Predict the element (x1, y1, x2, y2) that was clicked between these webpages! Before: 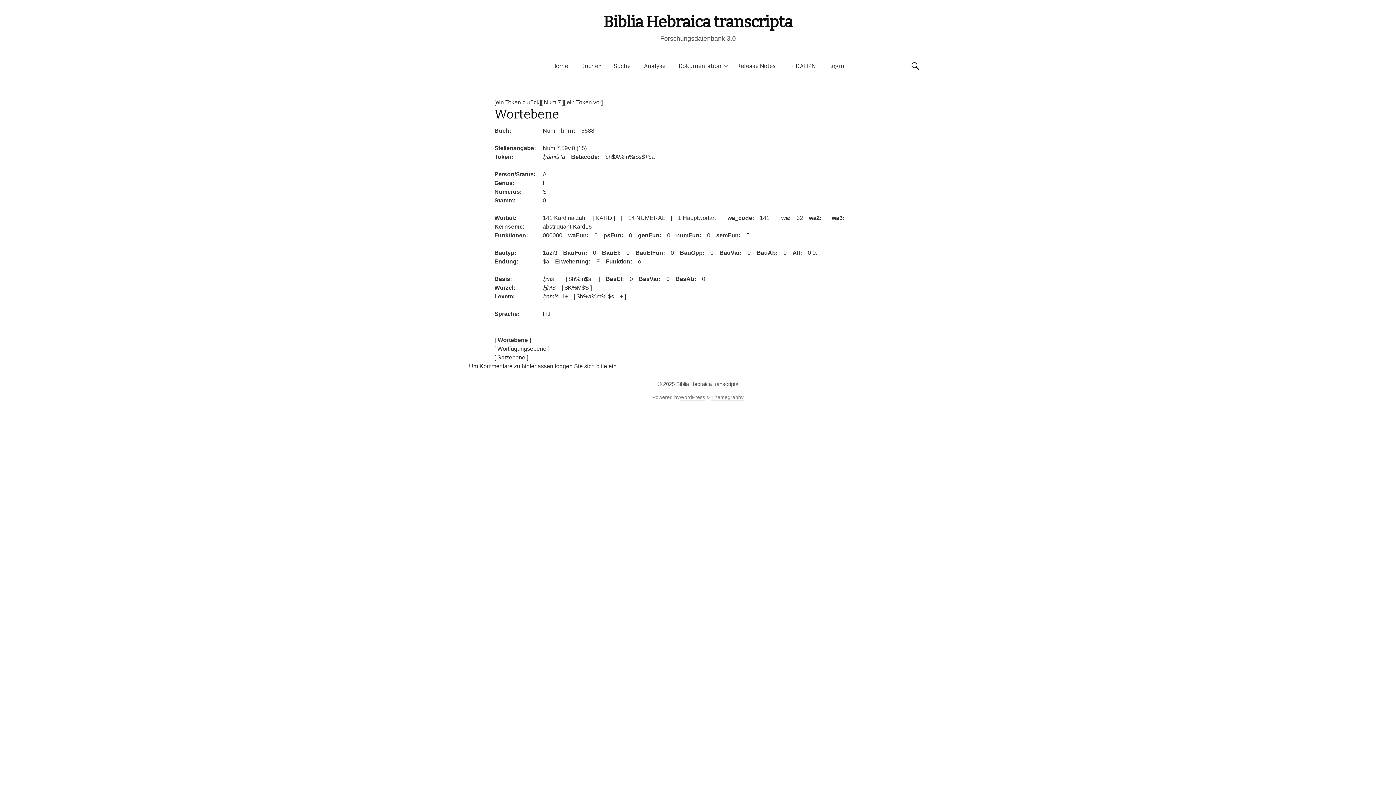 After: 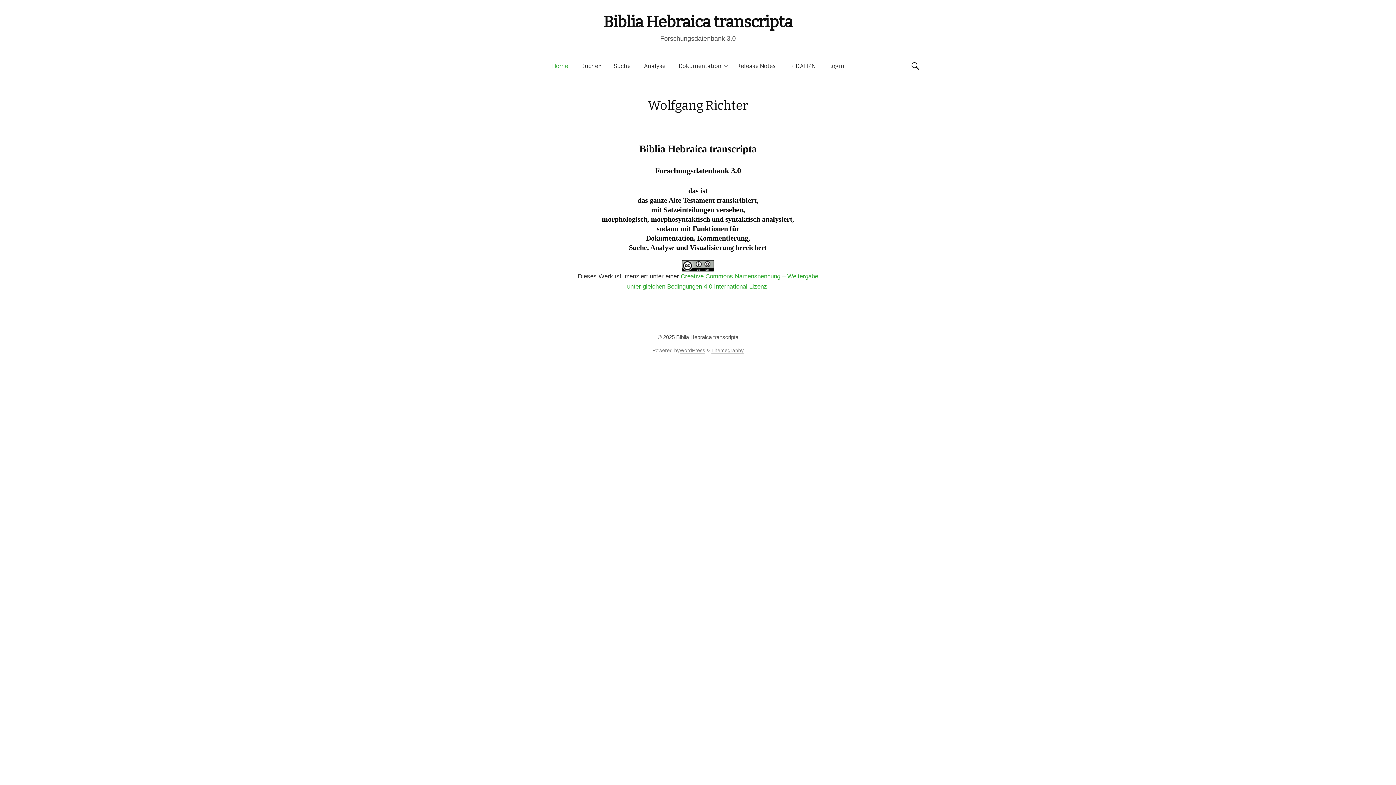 Action: label: Biblia Hebraica transcripta bbox: (603, 12, 792, 31)